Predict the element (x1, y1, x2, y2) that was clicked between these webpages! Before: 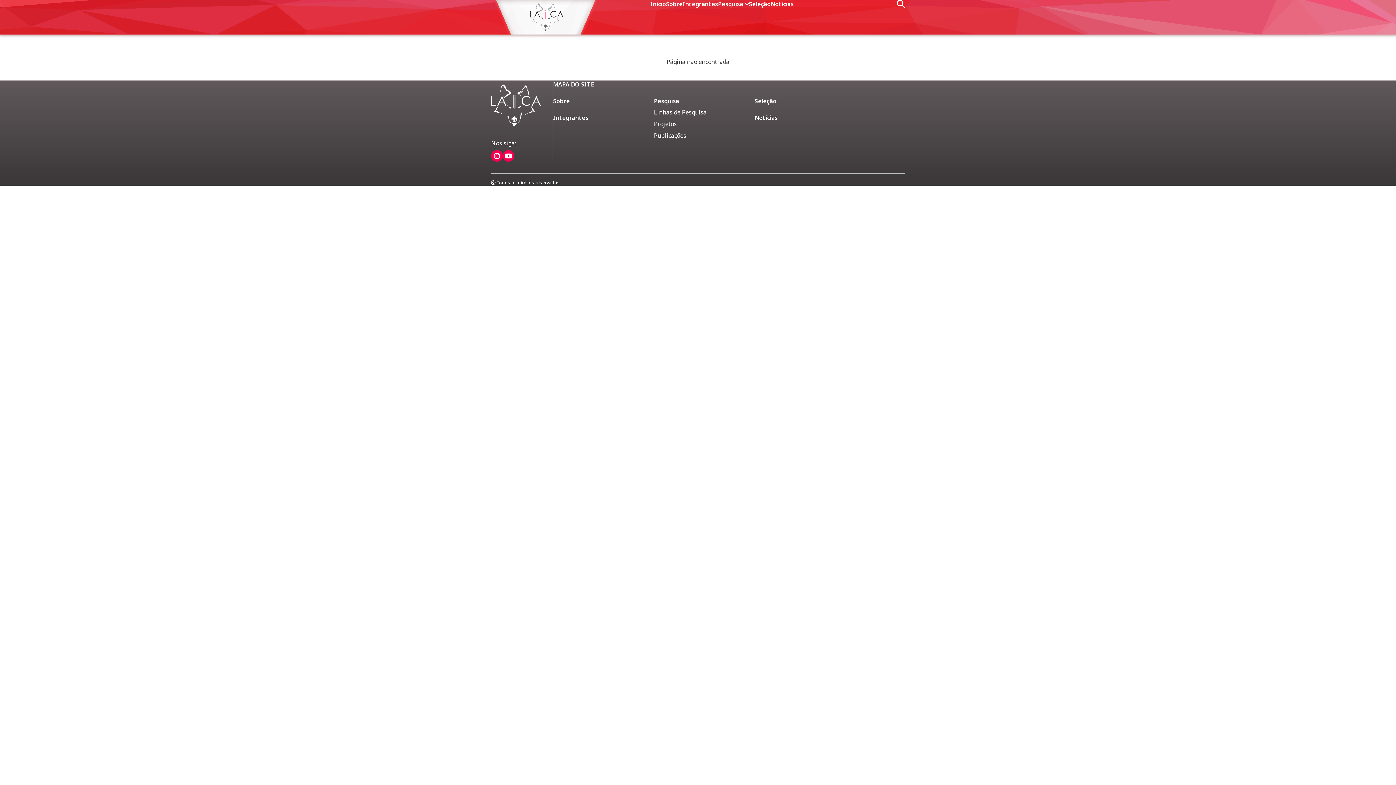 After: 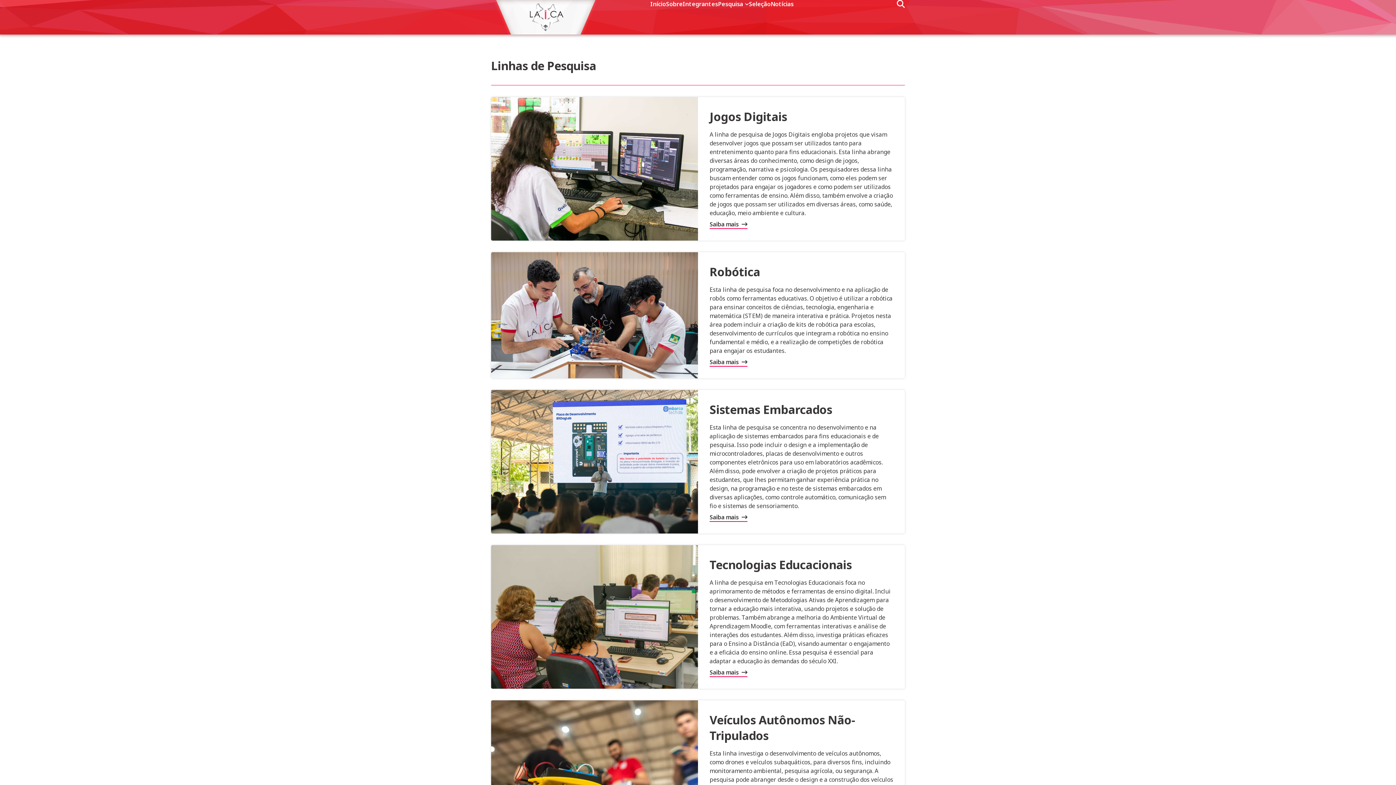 Action: bbox: (654, 108, 706, 116) label: Linhas de Pesquisa